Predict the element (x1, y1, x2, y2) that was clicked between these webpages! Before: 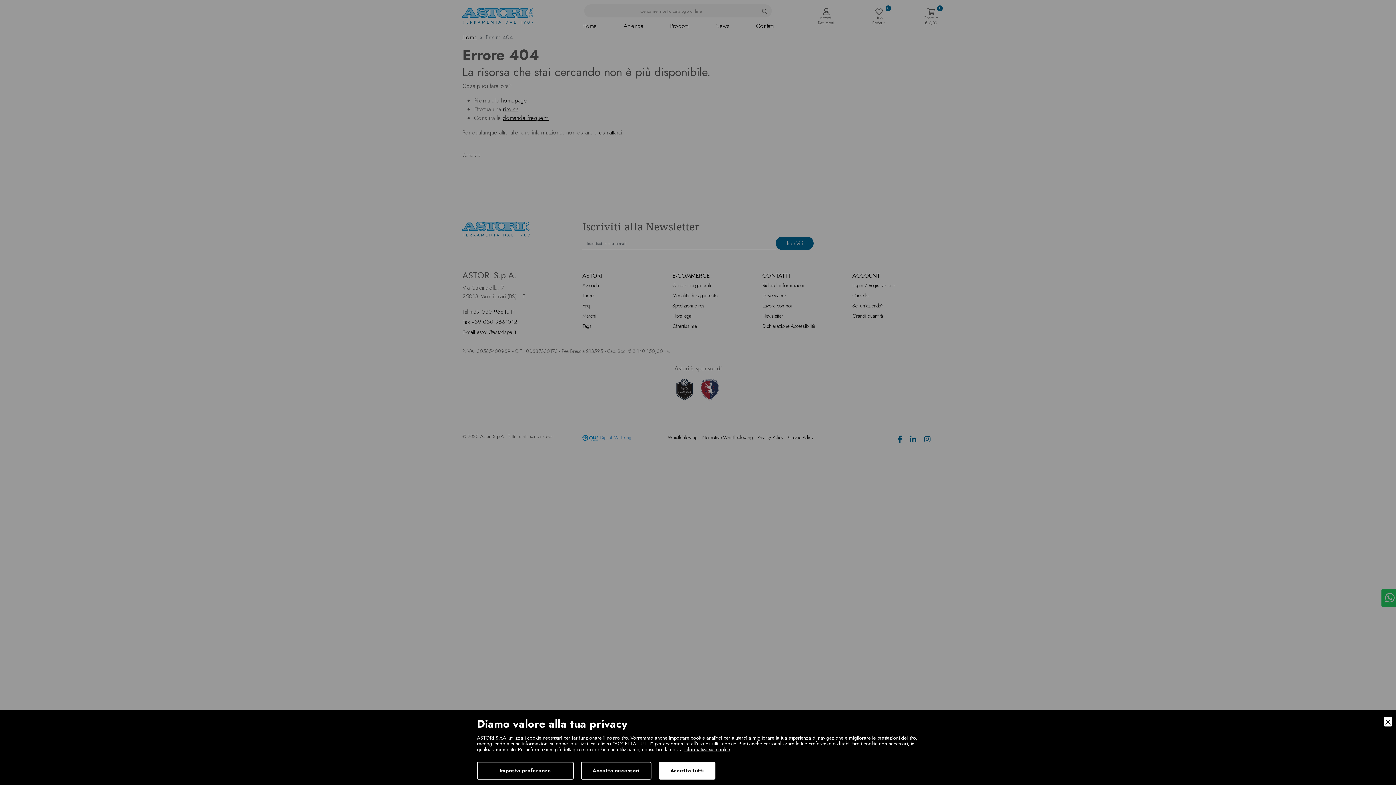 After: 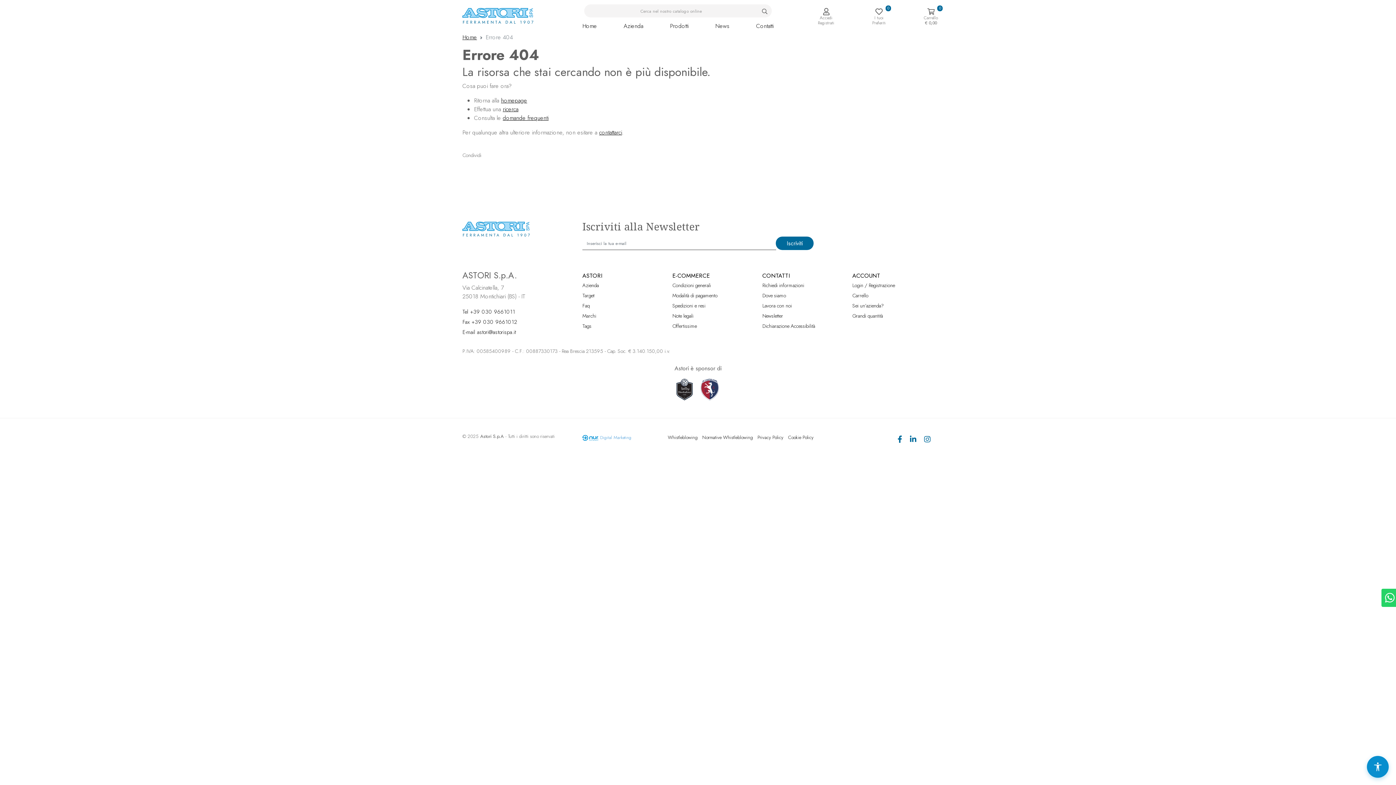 Action: bbox: (658, 762, 715, 780) label: Accept